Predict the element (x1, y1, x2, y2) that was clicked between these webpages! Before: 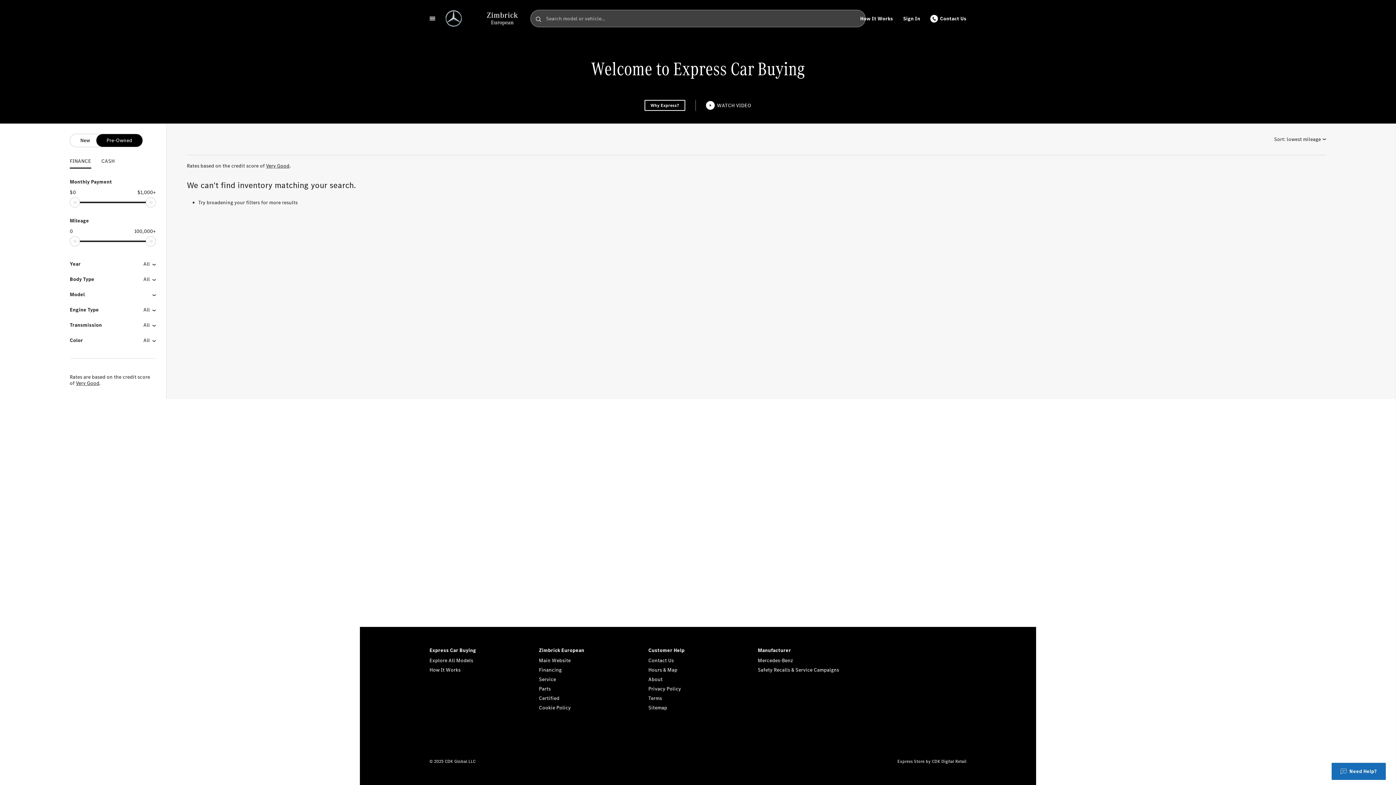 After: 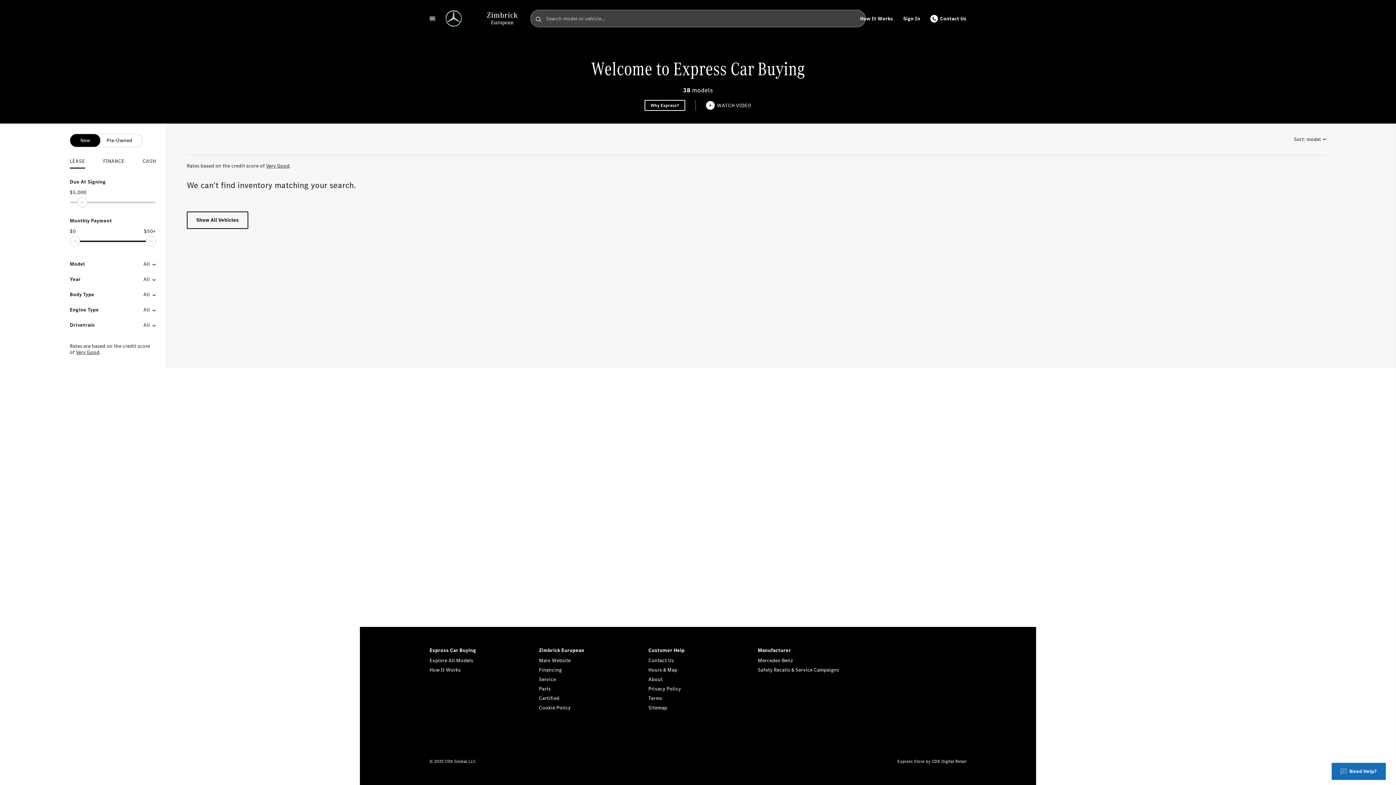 Action: label: Home bbox: (440, 5, 523, 31)